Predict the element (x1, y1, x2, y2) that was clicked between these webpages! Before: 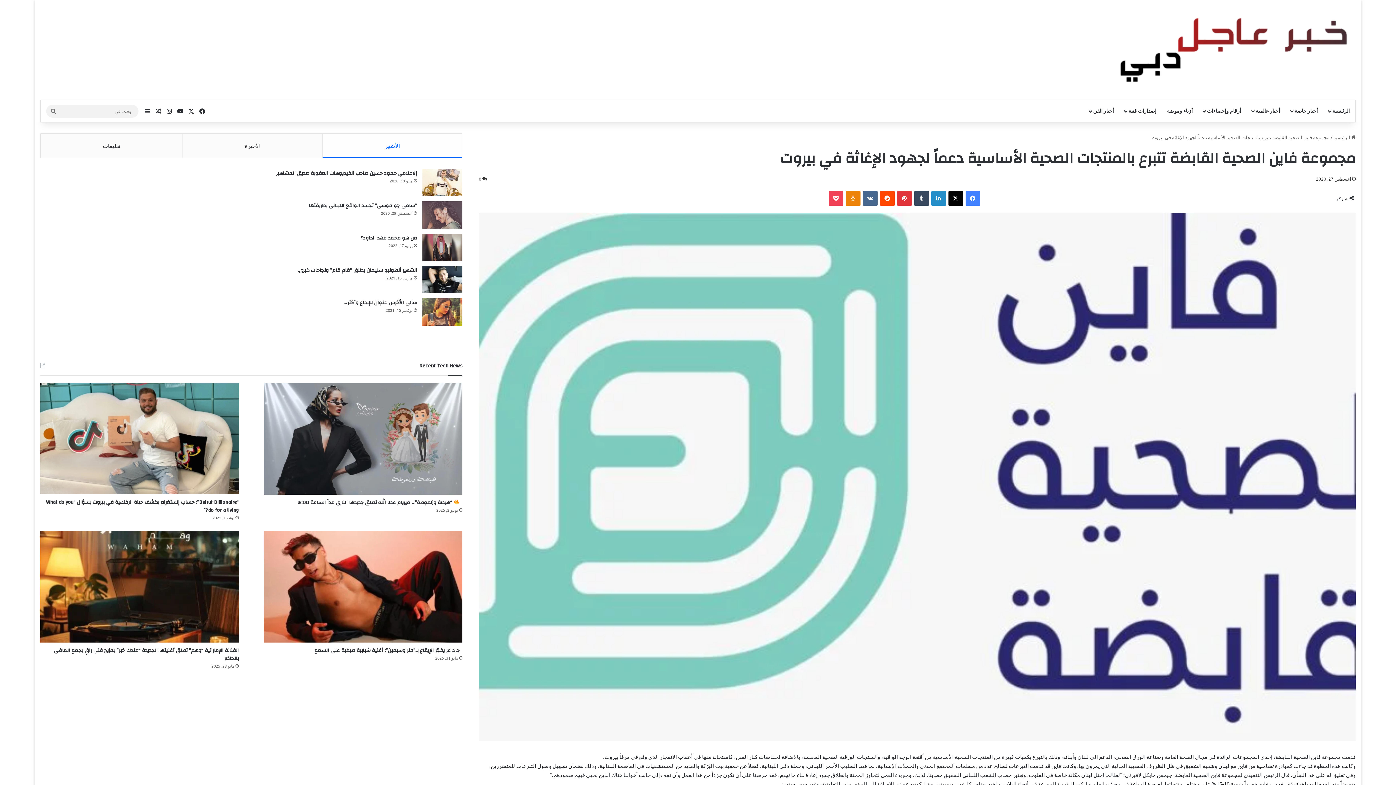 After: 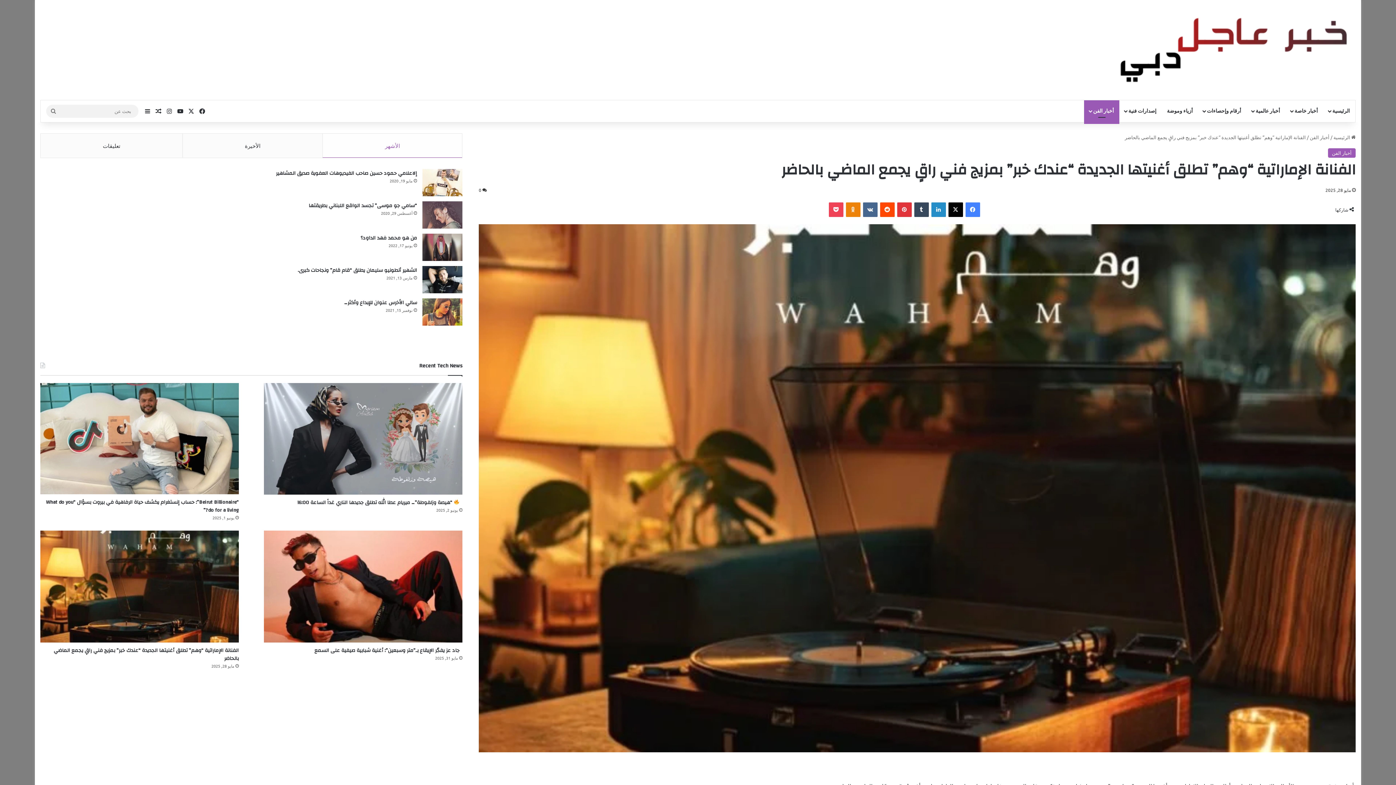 Action: bbox: (53, 646, 238, 663) label: الفنانة الإماراتية “وهم” تطلق أغنيتها الجديدة “عندك خبر” بمزيج فني راقٍ يجمع الماضي بالحاضر